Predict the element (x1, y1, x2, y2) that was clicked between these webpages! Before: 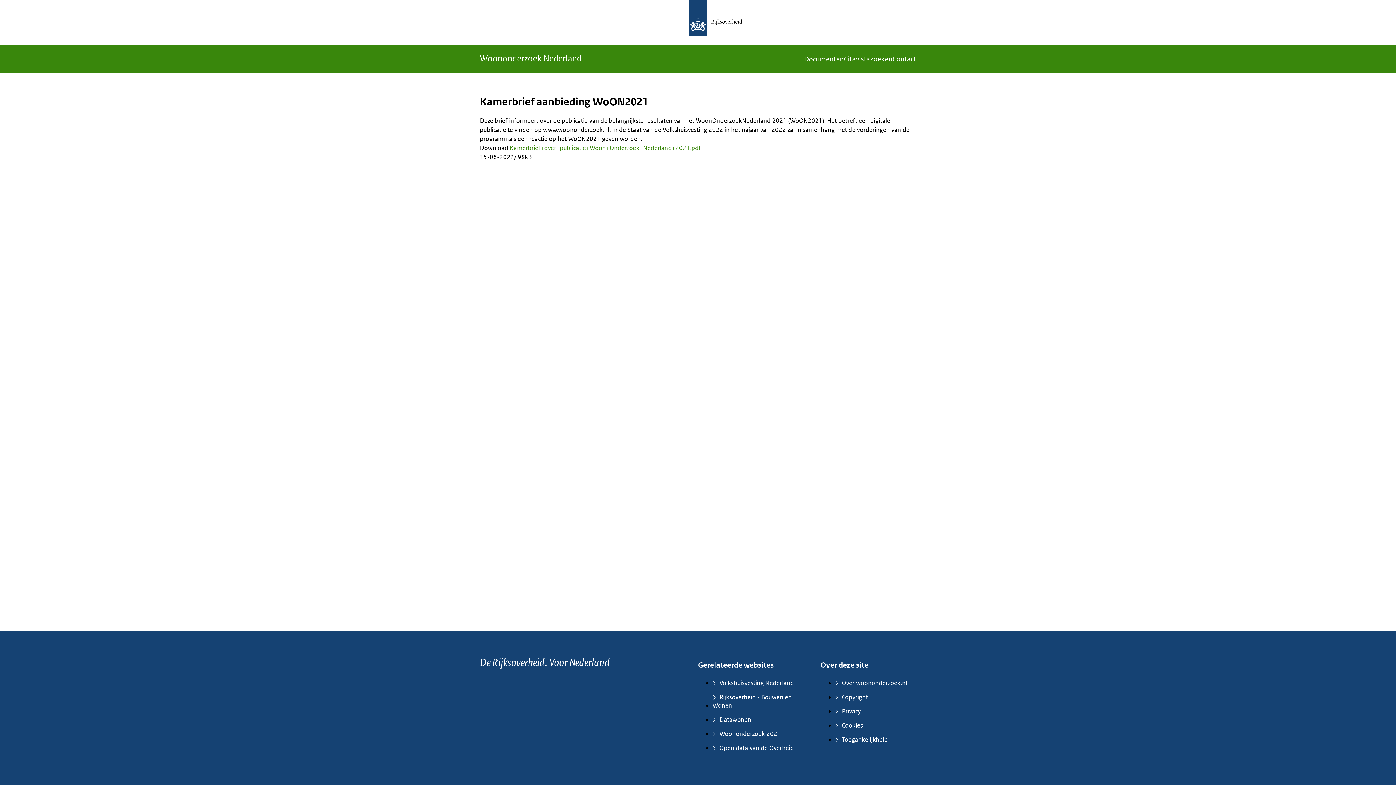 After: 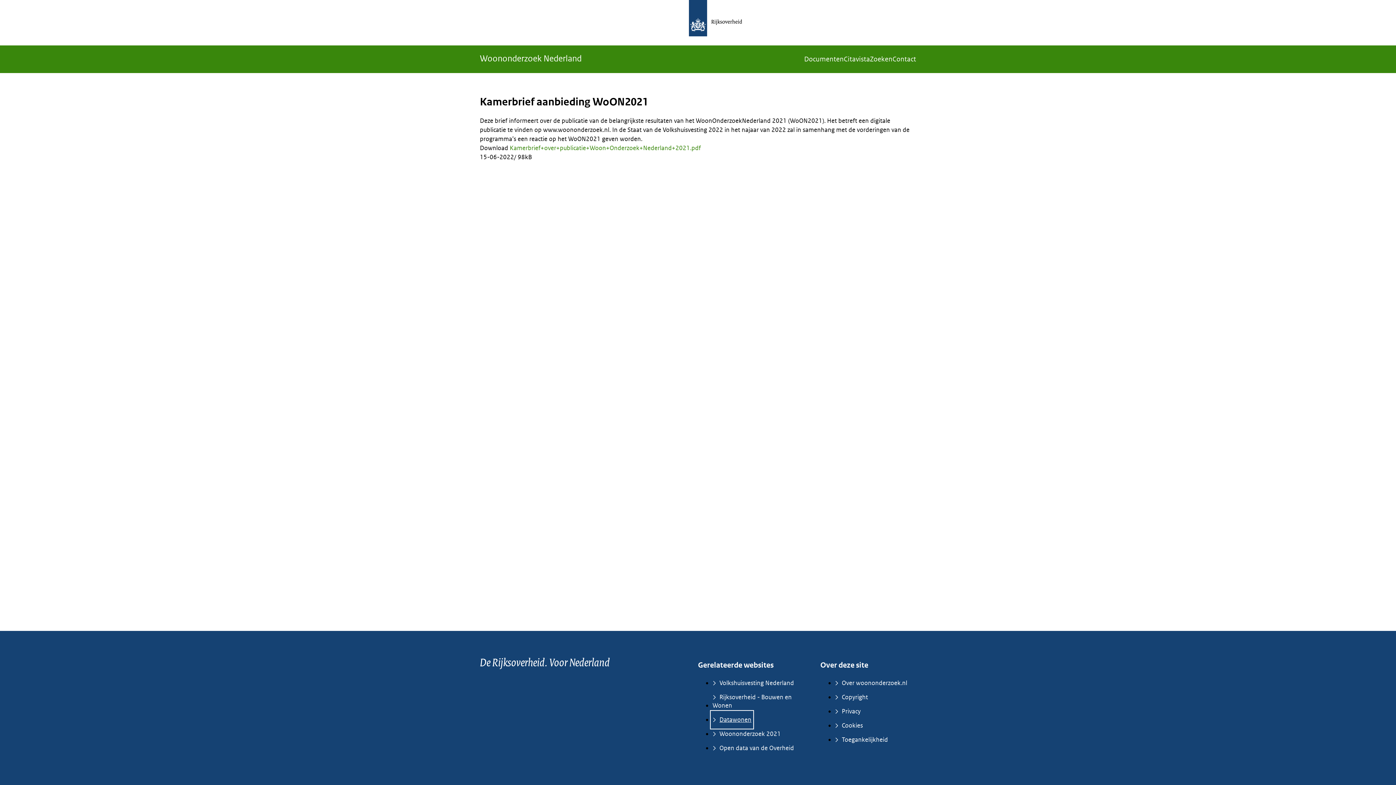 Action: label: Datawonen bbox: (712, 713, 751, 727)